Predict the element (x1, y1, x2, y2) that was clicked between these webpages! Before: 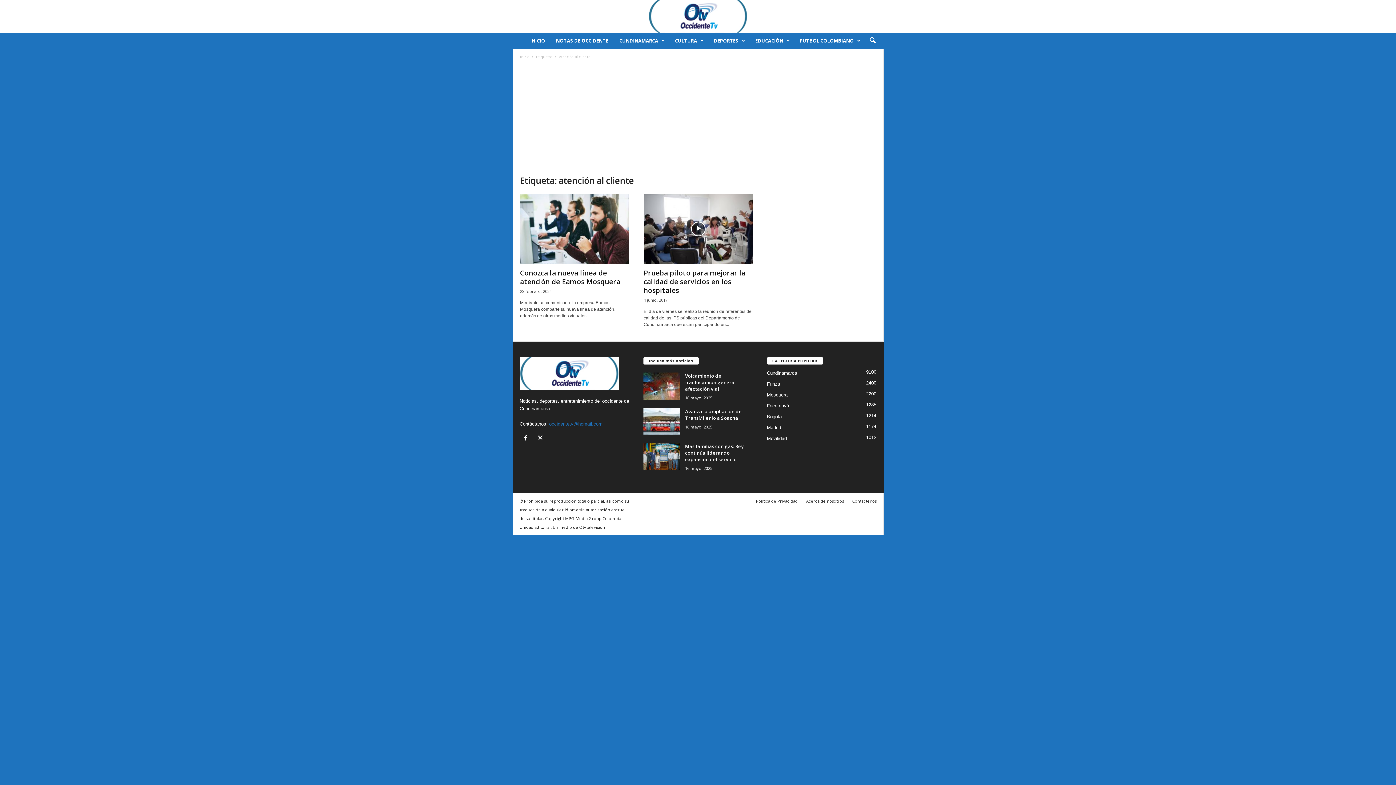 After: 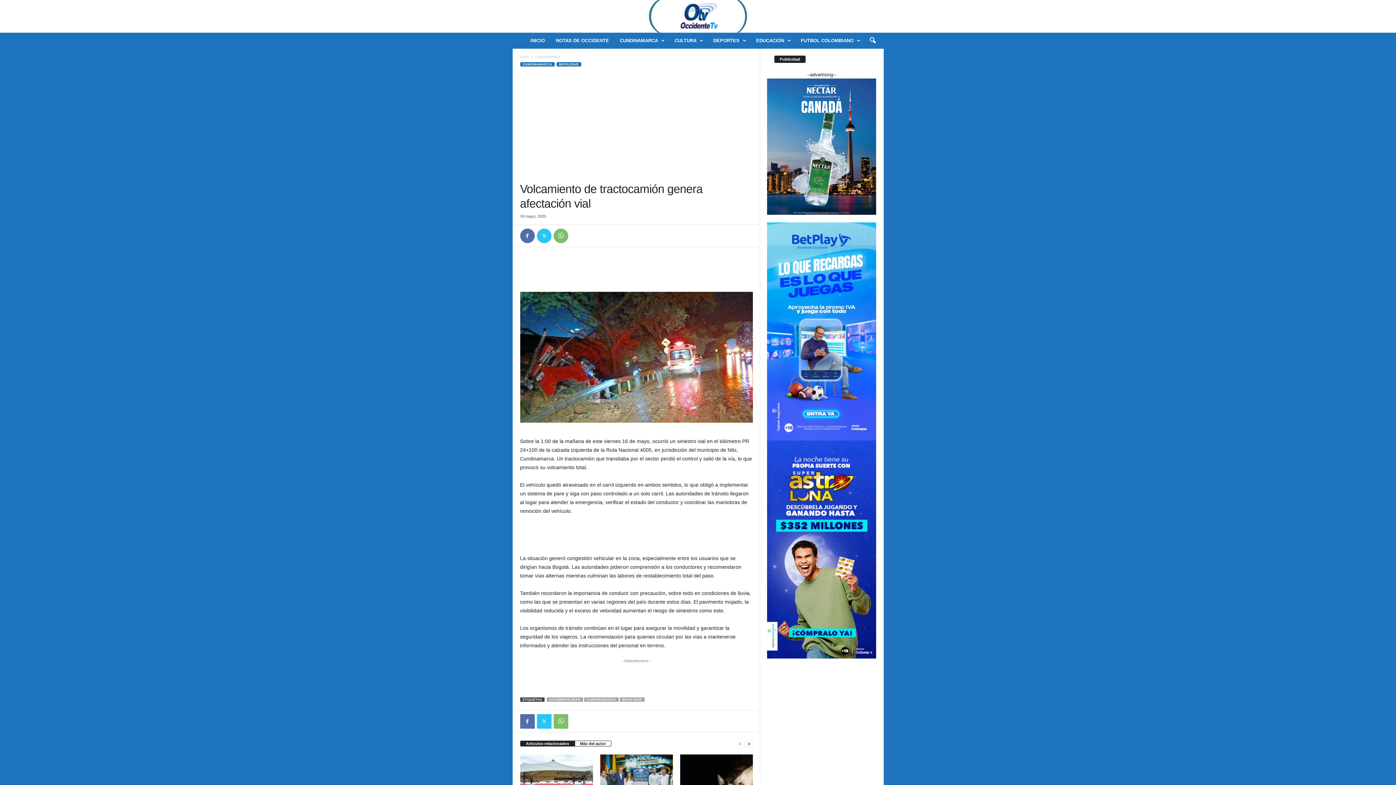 Action: label: Volcamiento de tractocamión genera afectación vial bbox: (685, 372, 734, 392)